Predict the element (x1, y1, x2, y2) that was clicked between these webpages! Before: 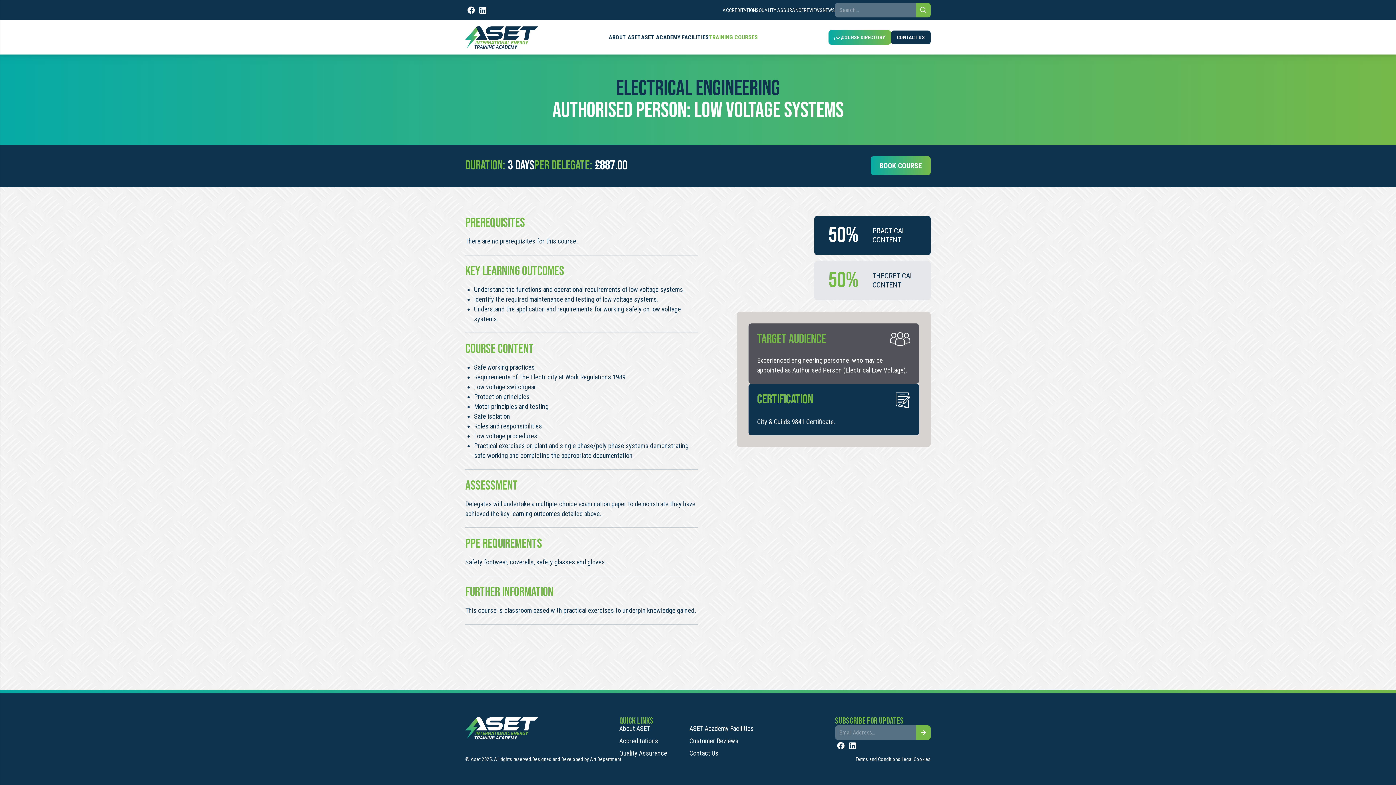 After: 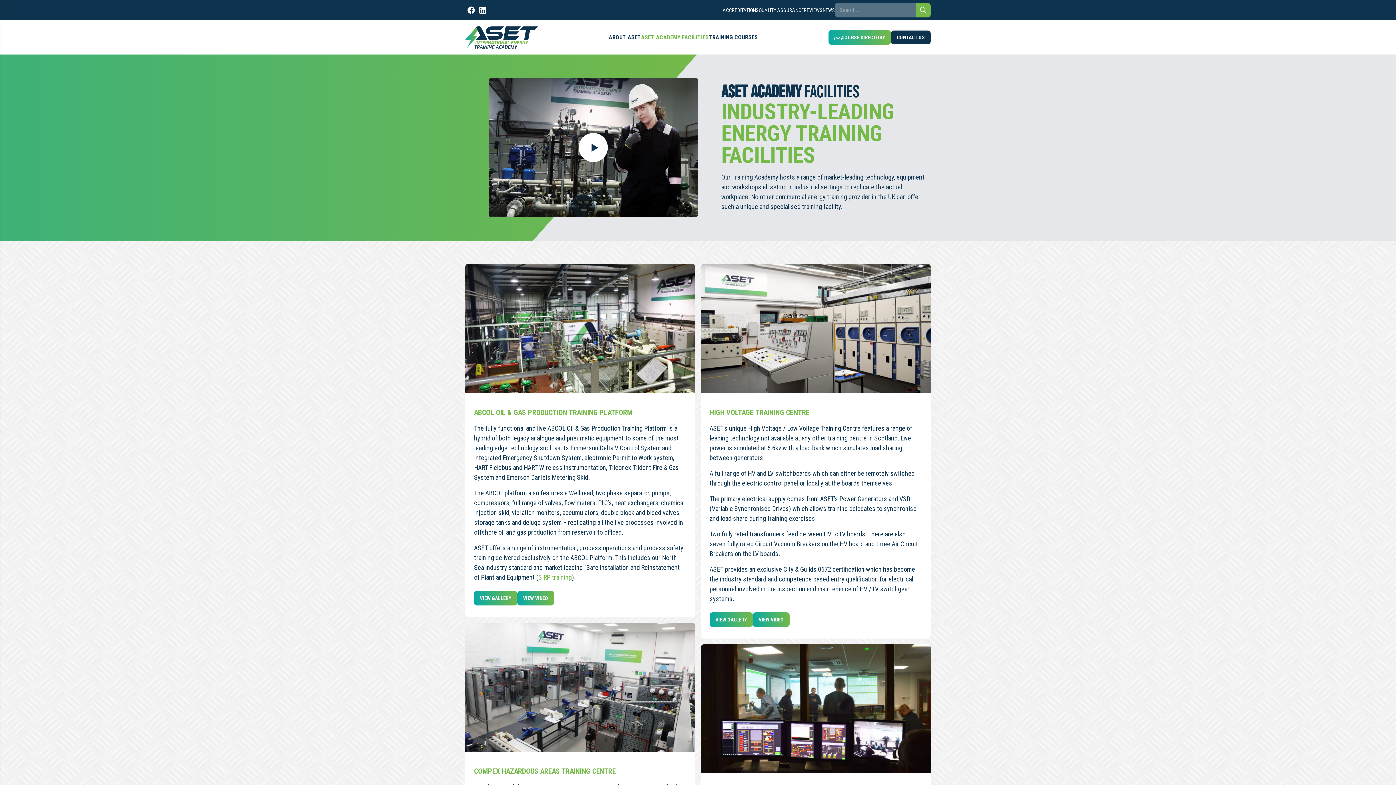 Action: bbox: (641, 33, 708, 40) label: ASET ACADEMY FACILITIES